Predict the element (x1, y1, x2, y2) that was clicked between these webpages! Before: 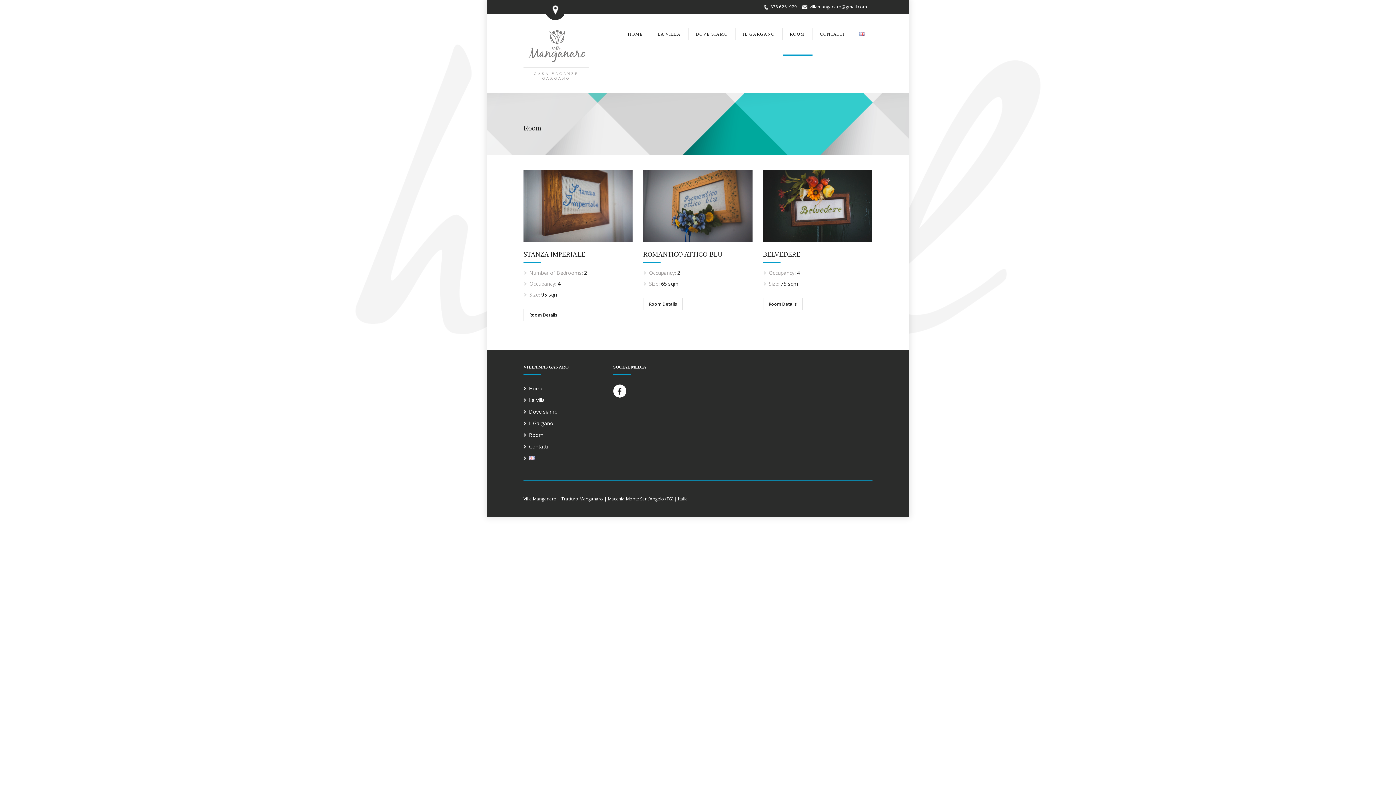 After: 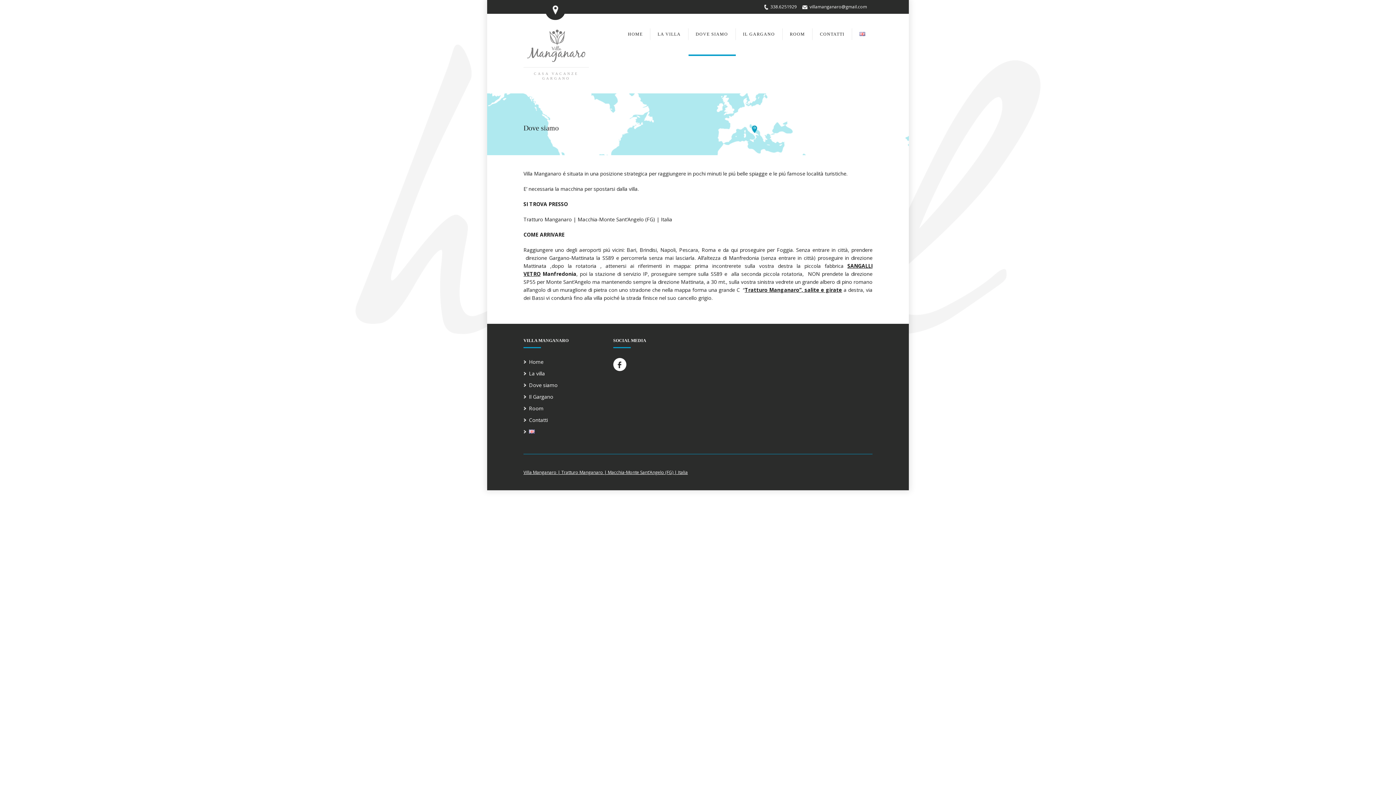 Action: label: Dove siamo bbox: (529, 408, 557, 415)